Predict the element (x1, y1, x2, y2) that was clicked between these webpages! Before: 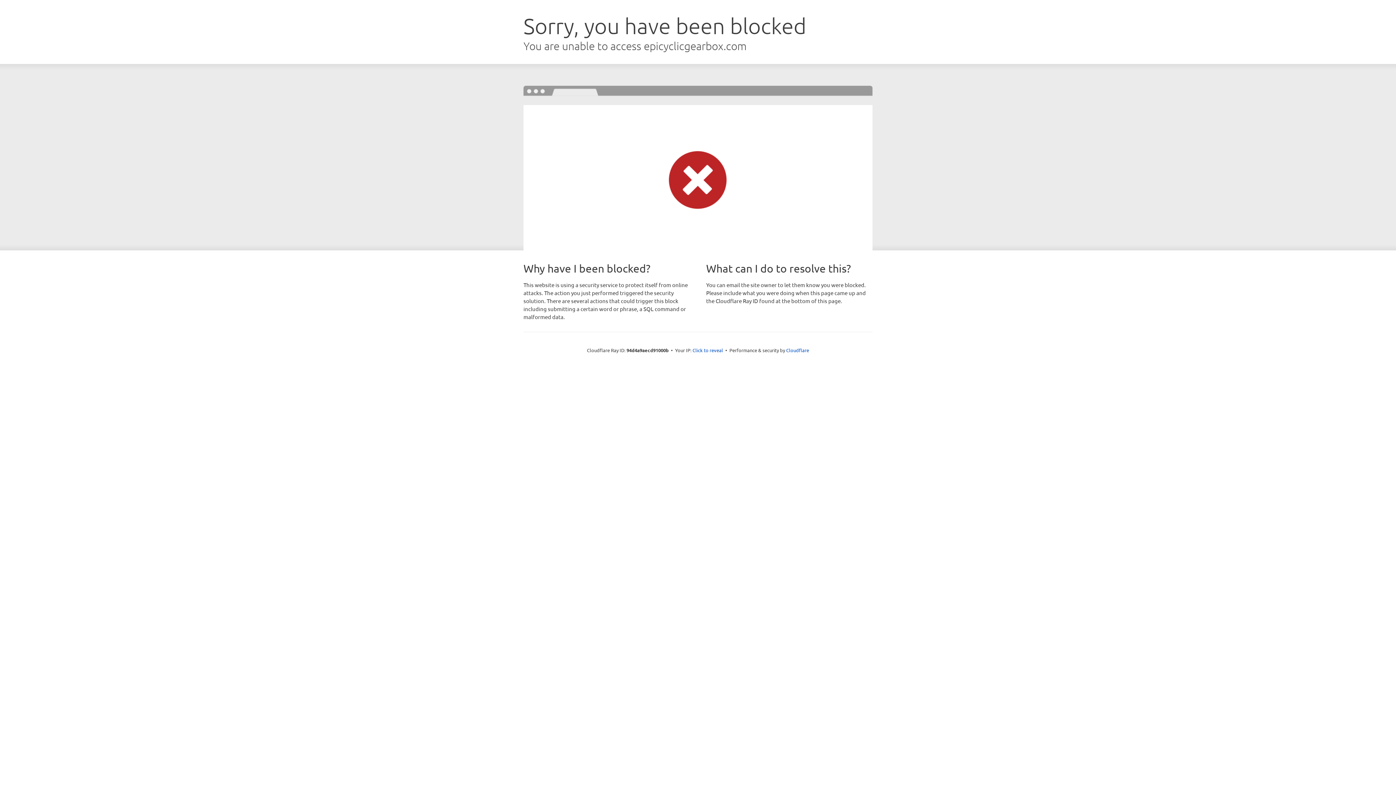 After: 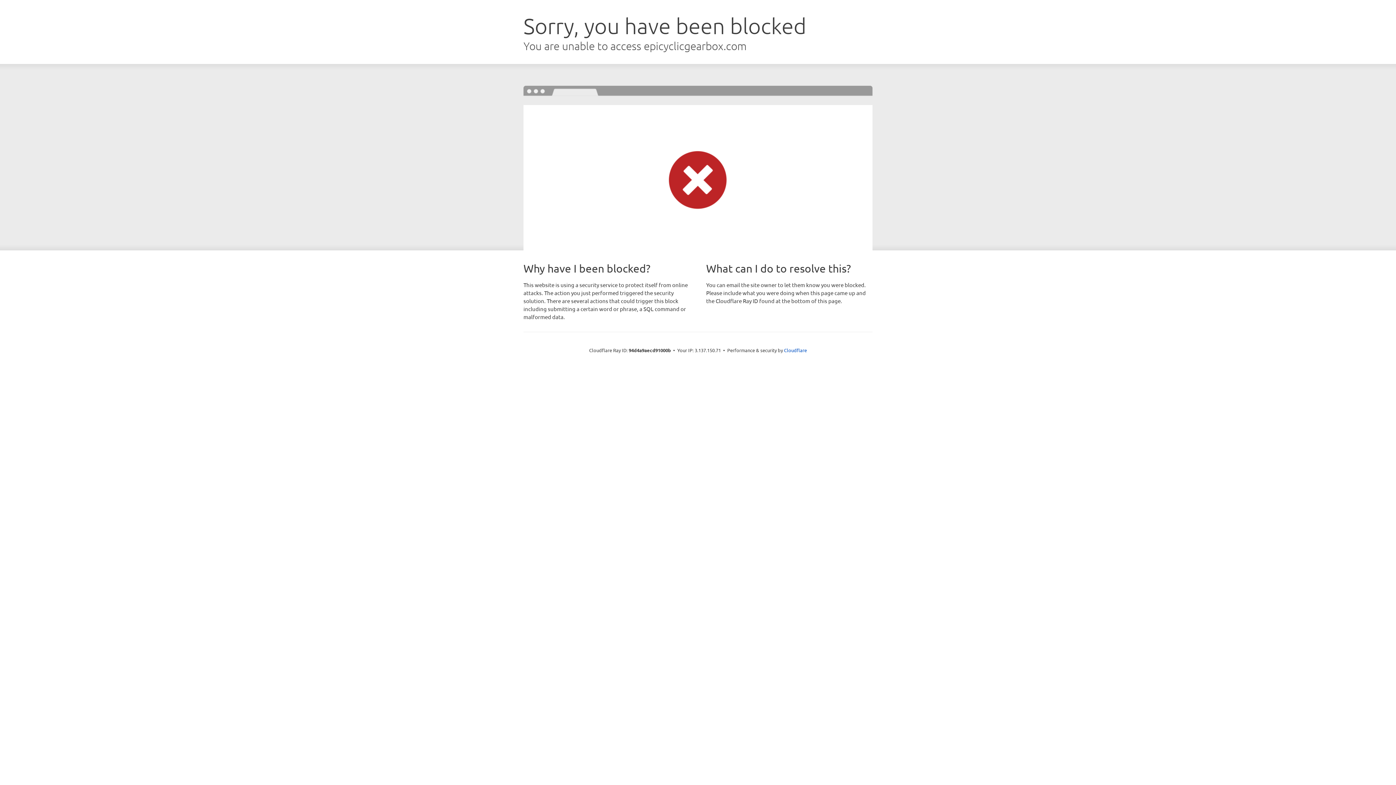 Action: bbox: (692, 346, 723, 353) label: Click to reveal